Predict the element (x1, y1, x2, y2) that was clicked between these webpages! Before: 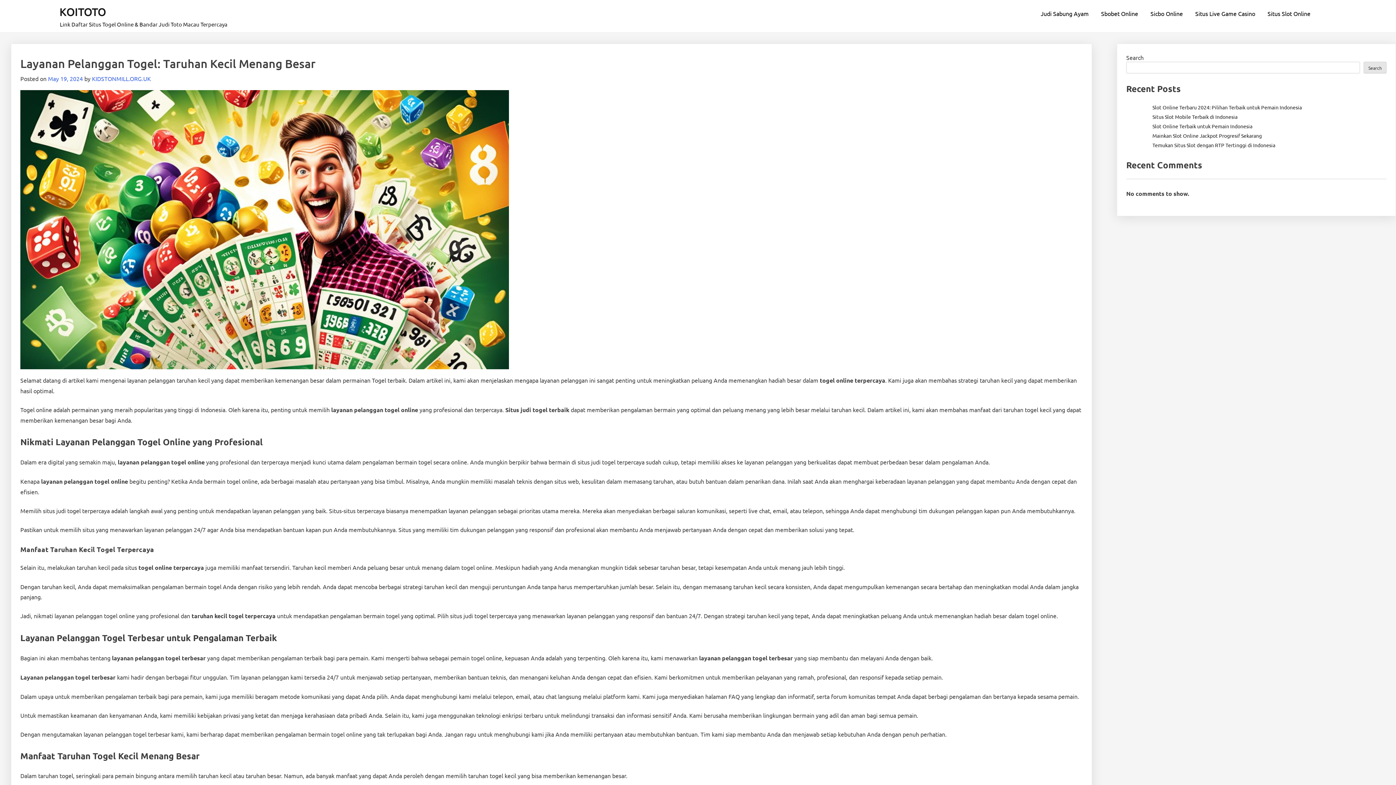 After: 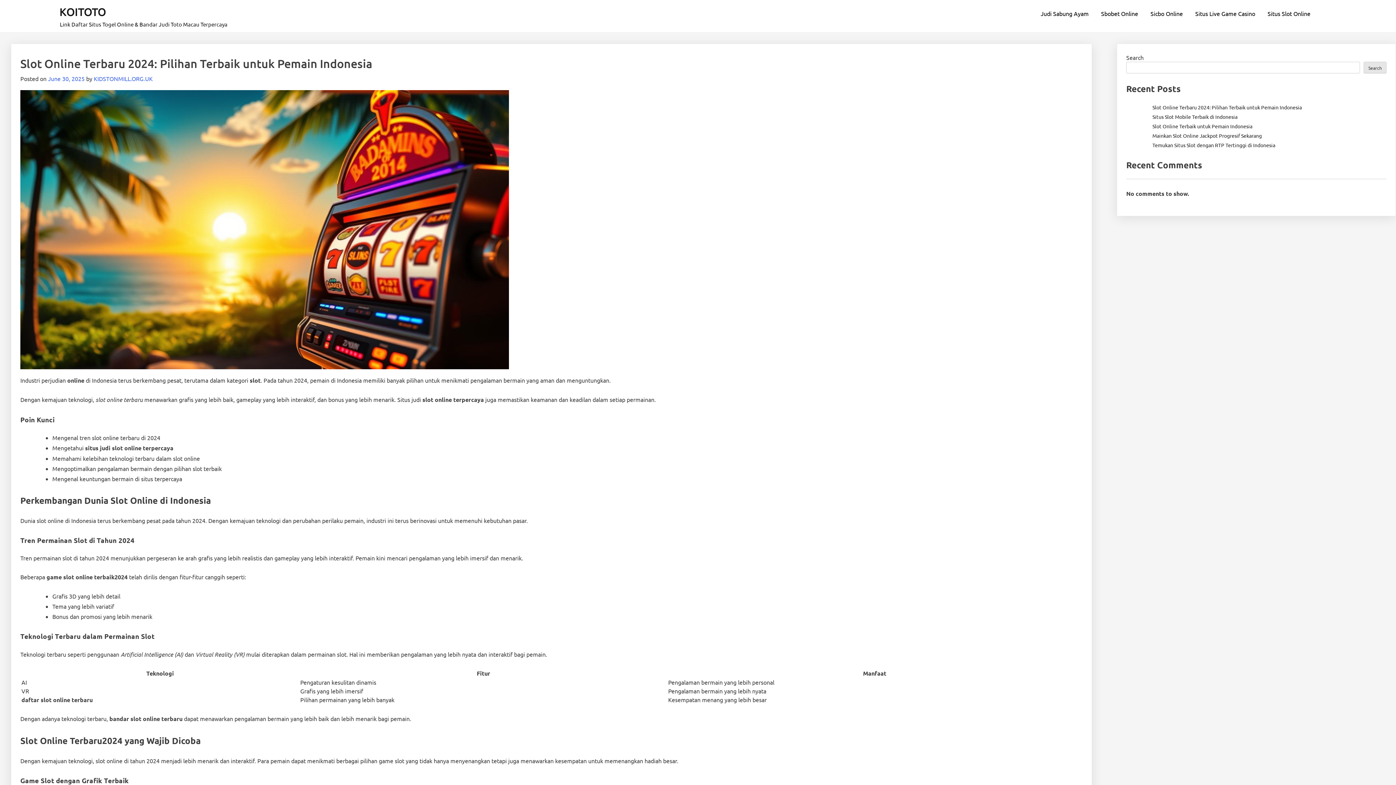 Action: bbox: (1152, 103, 1302, 110) label: Slot Online Terbaru 2024: Pilihan Terbaik untuk Pemain Indonesia